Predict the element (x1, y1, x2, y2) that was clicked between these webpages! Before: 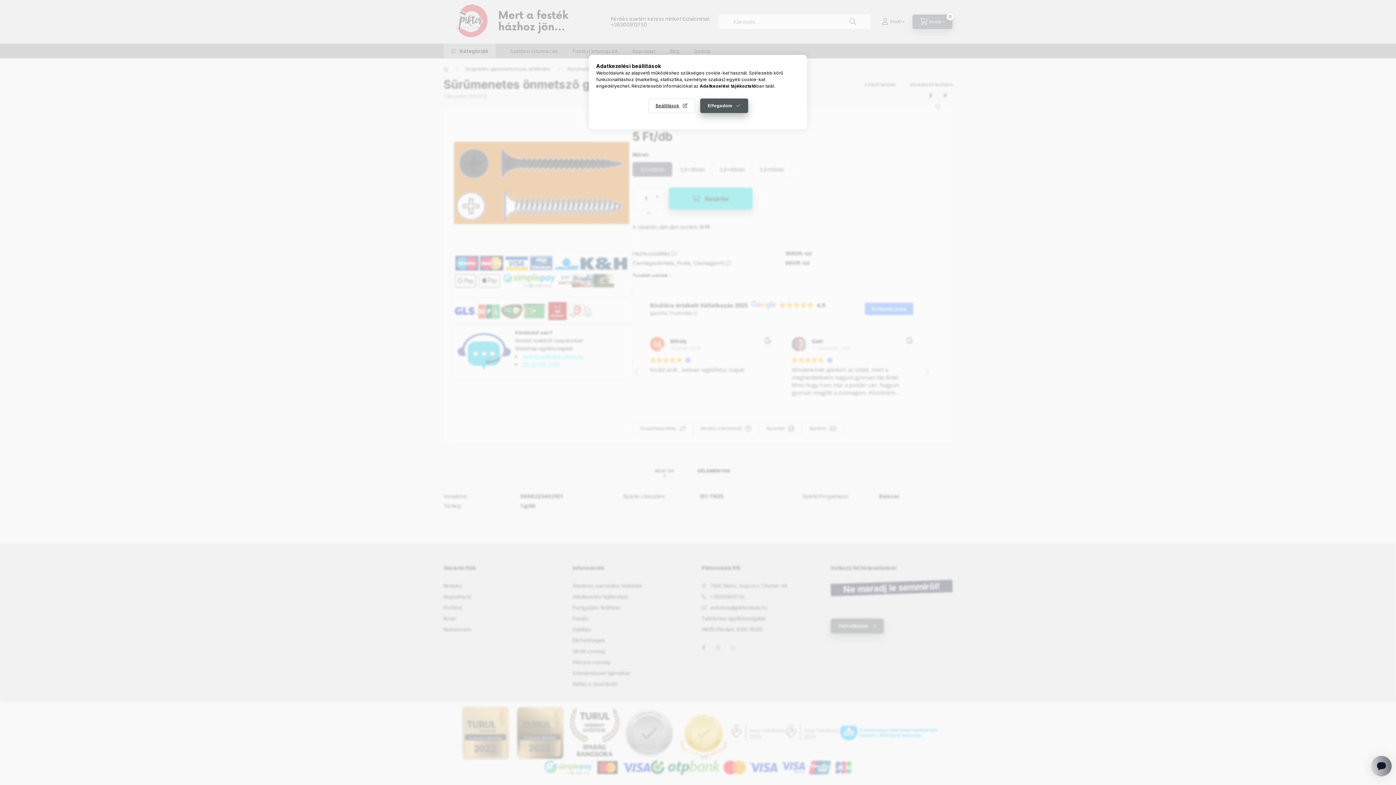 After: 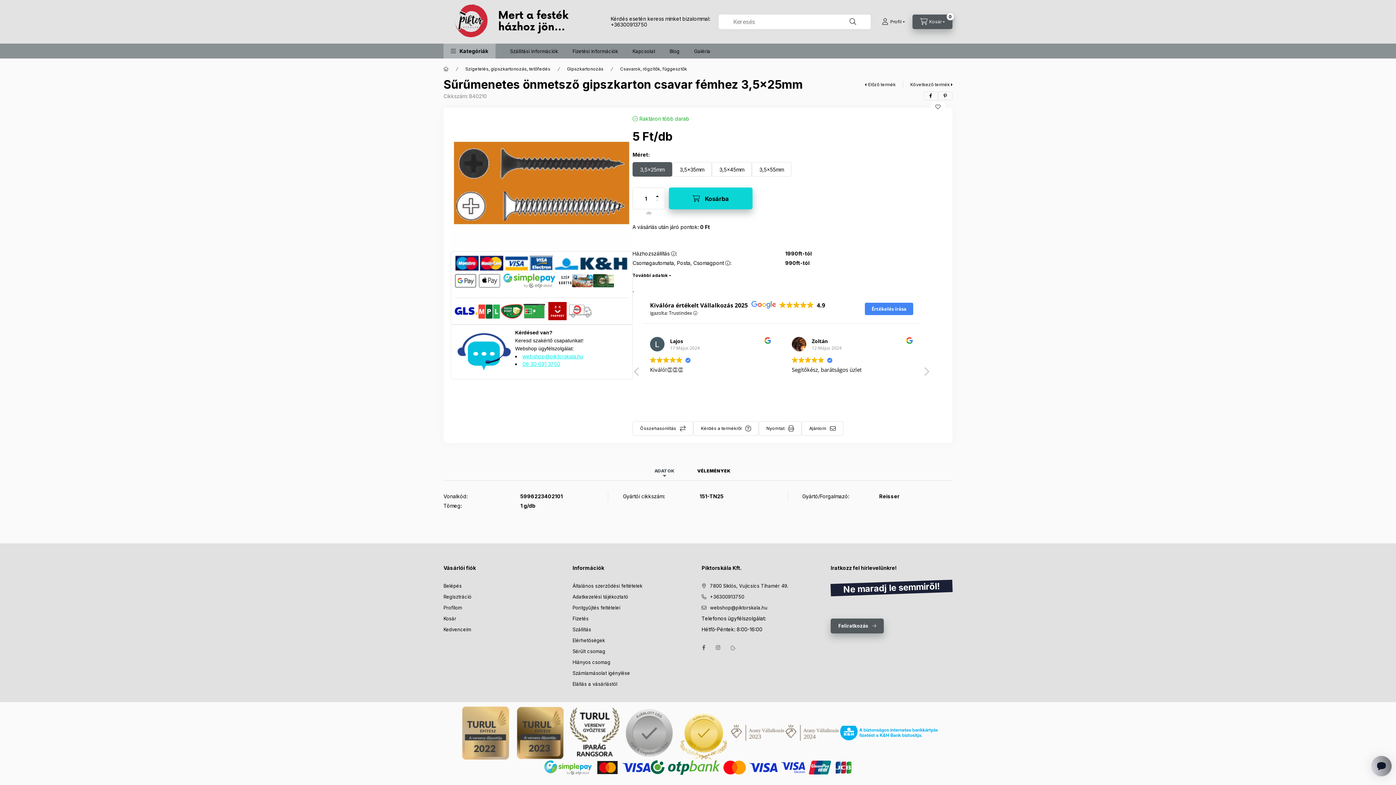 Action: bbox: (700, 98, 748, 113) label: Elfogadom